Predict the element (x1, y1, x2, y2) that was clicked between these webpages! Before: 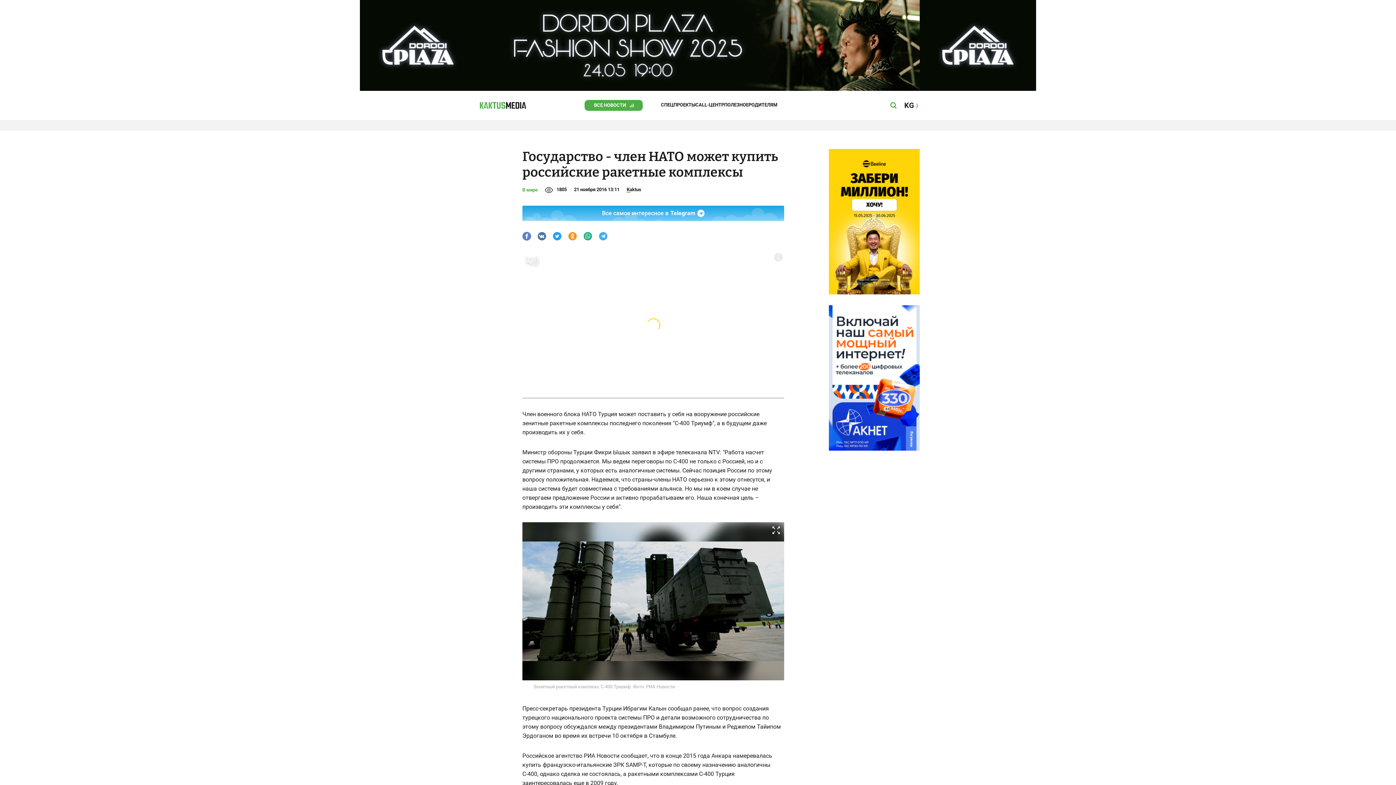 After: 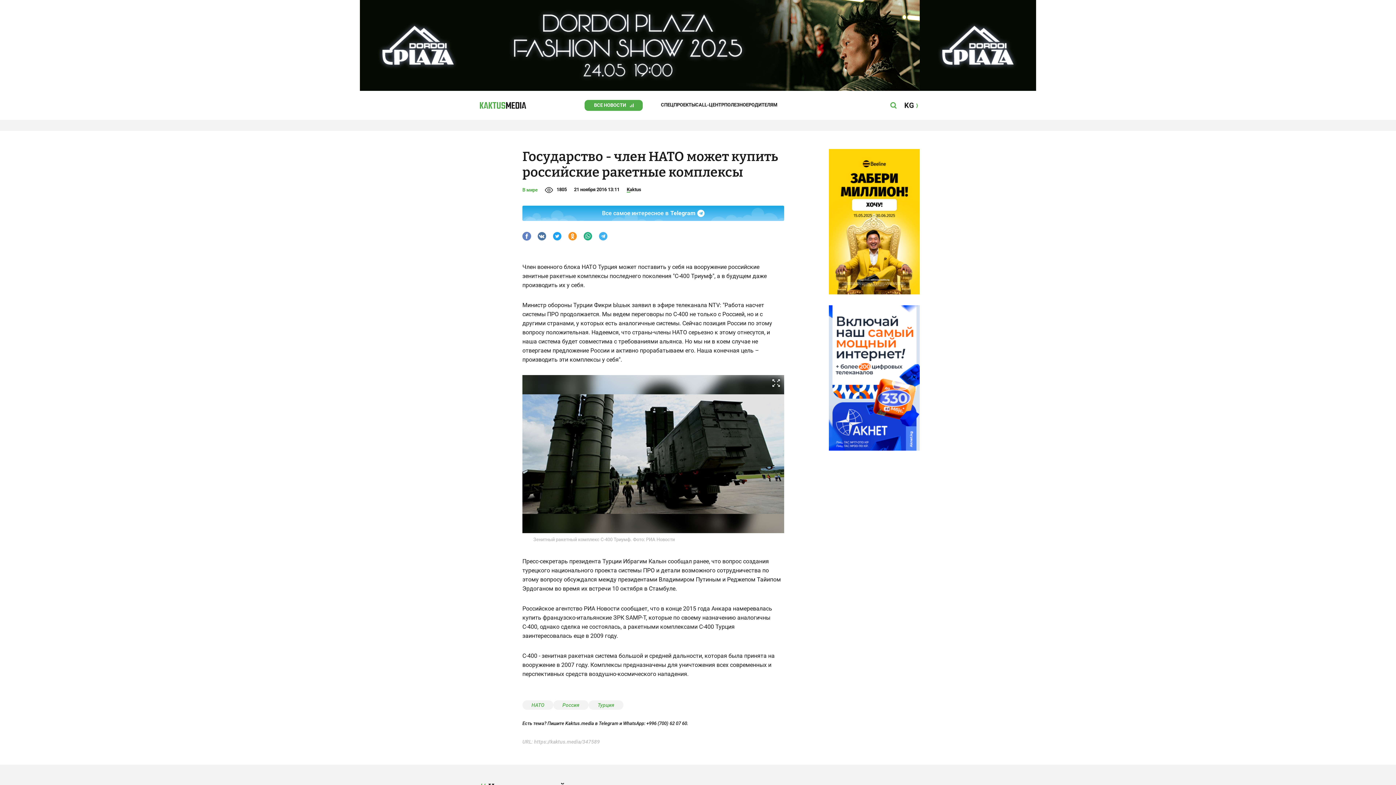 Action: bbox: (568, 232, 577, 240)